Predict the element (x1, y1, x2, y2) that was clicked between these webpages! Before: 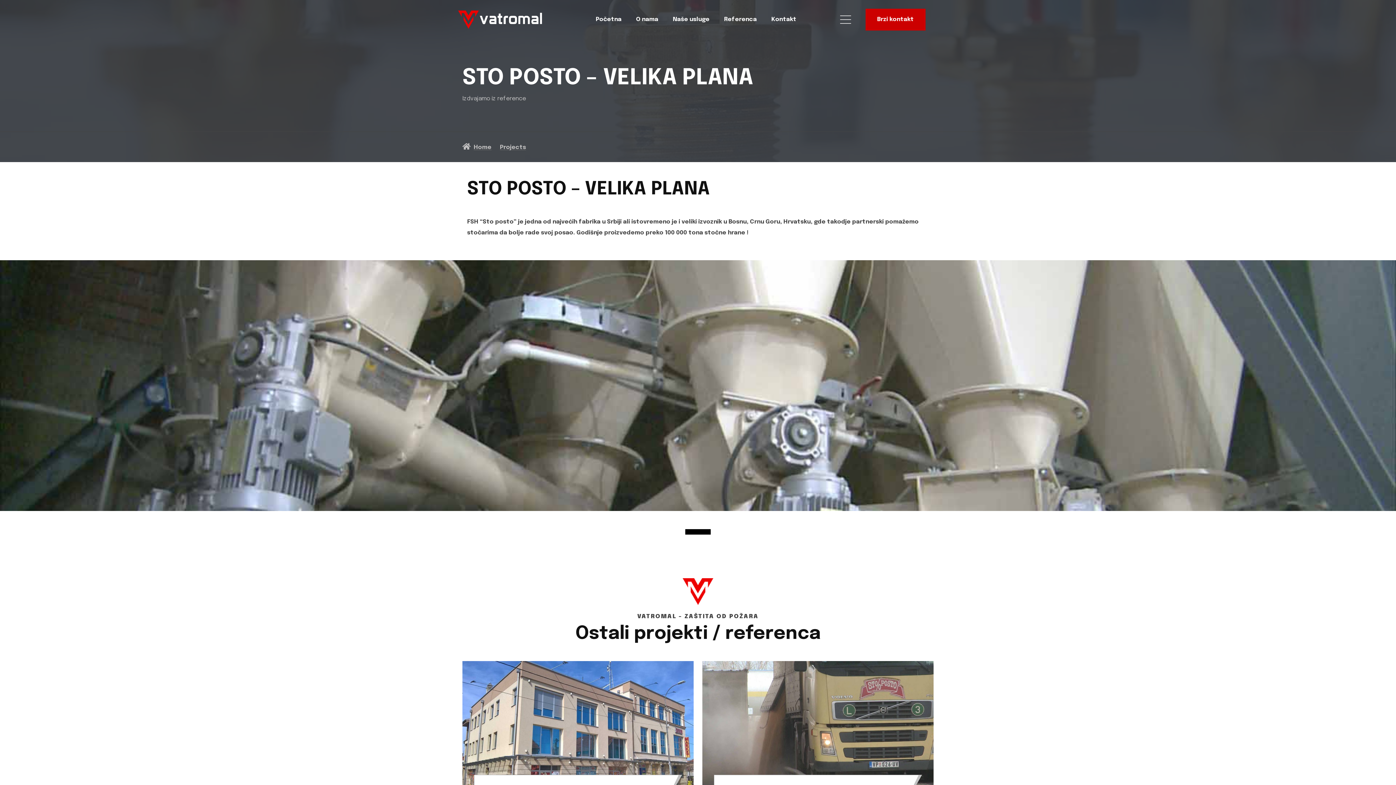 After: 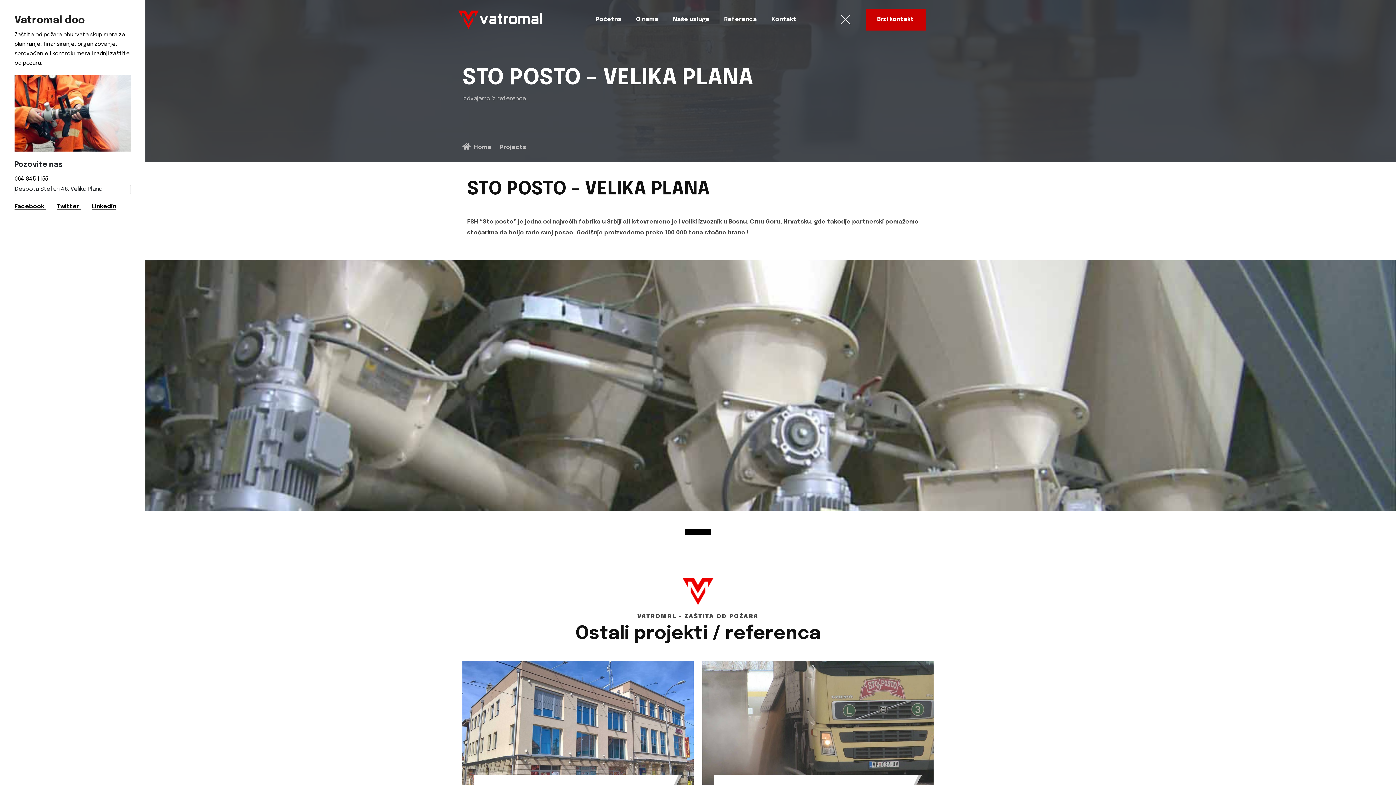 Action: bbox: (832, 10, 865, 28)